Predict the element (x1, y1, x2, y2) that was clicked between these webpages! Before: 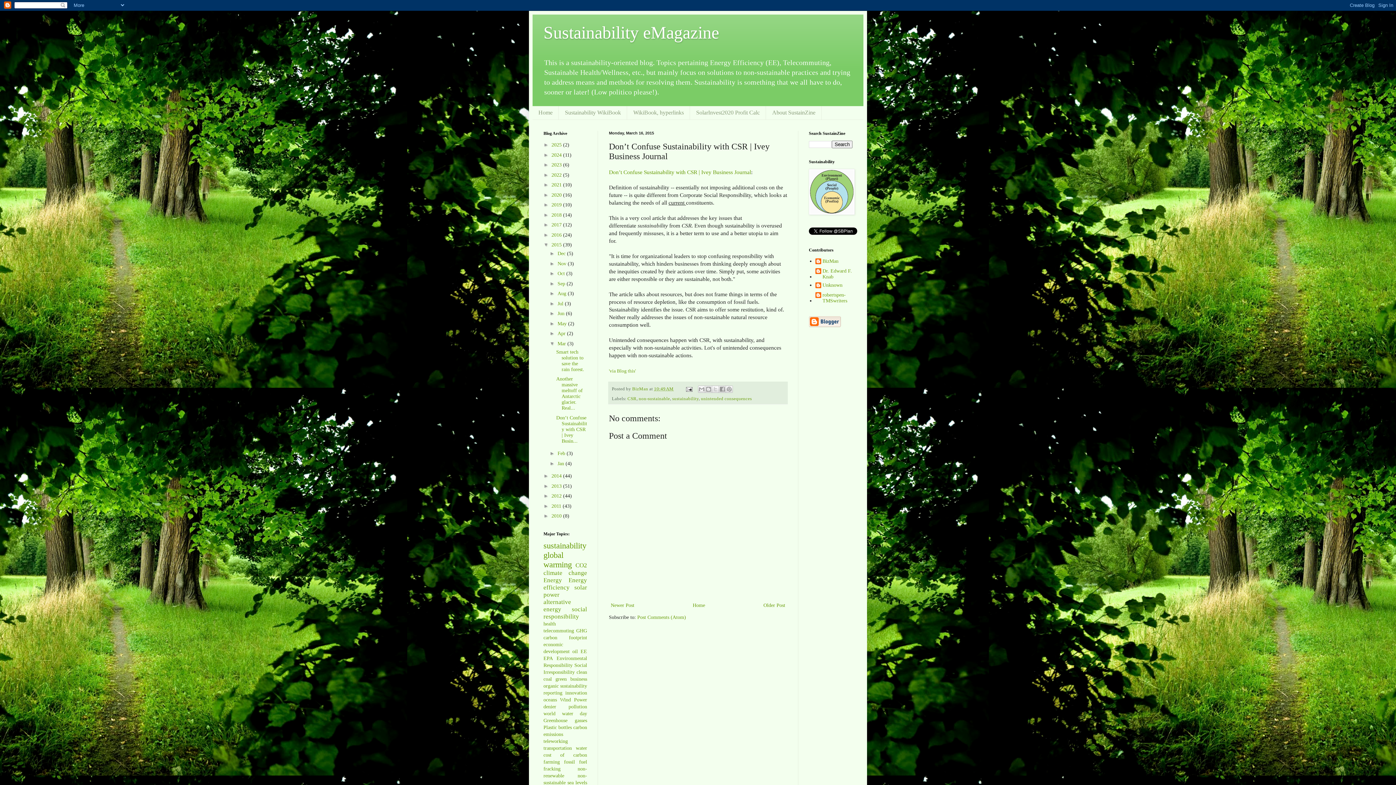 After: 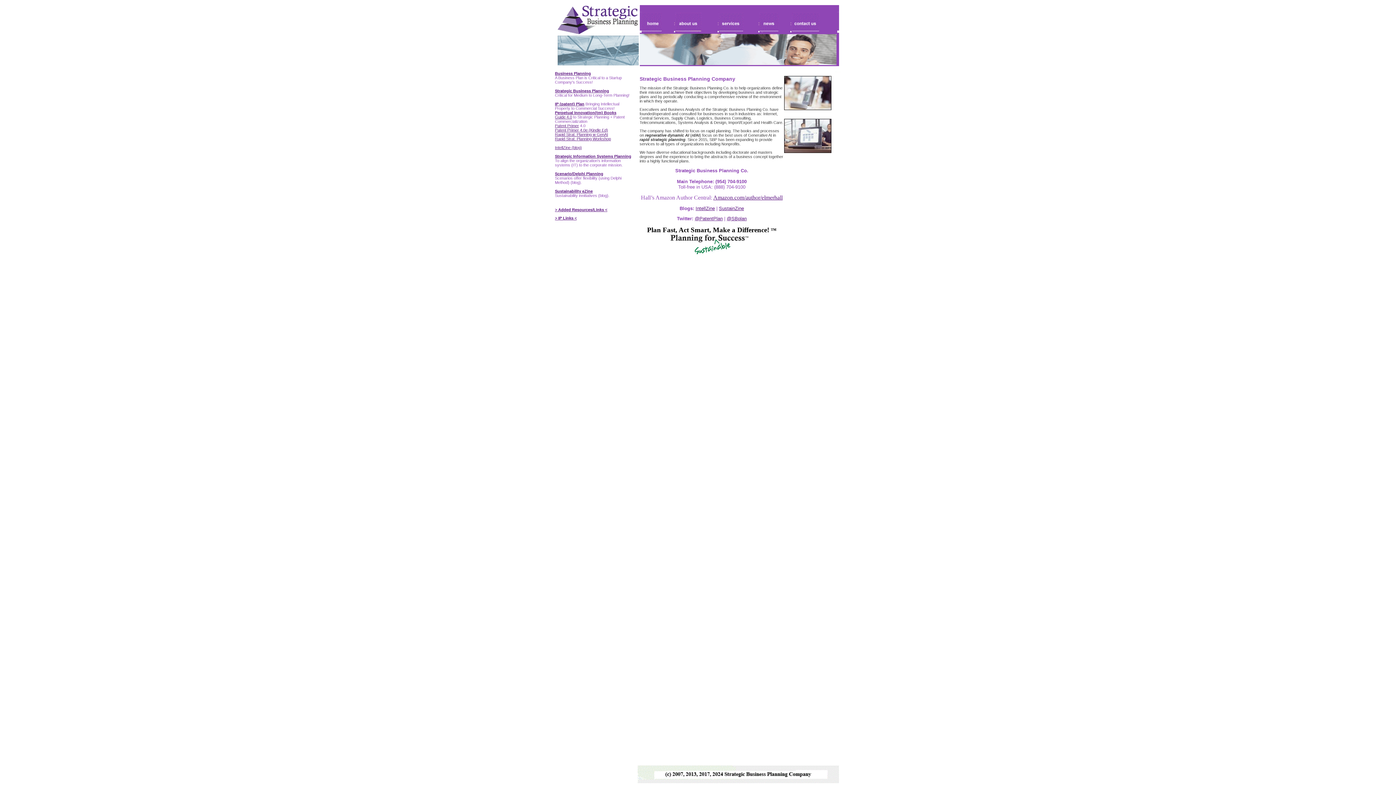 Action: bbox: (809, 210, 854, 215)